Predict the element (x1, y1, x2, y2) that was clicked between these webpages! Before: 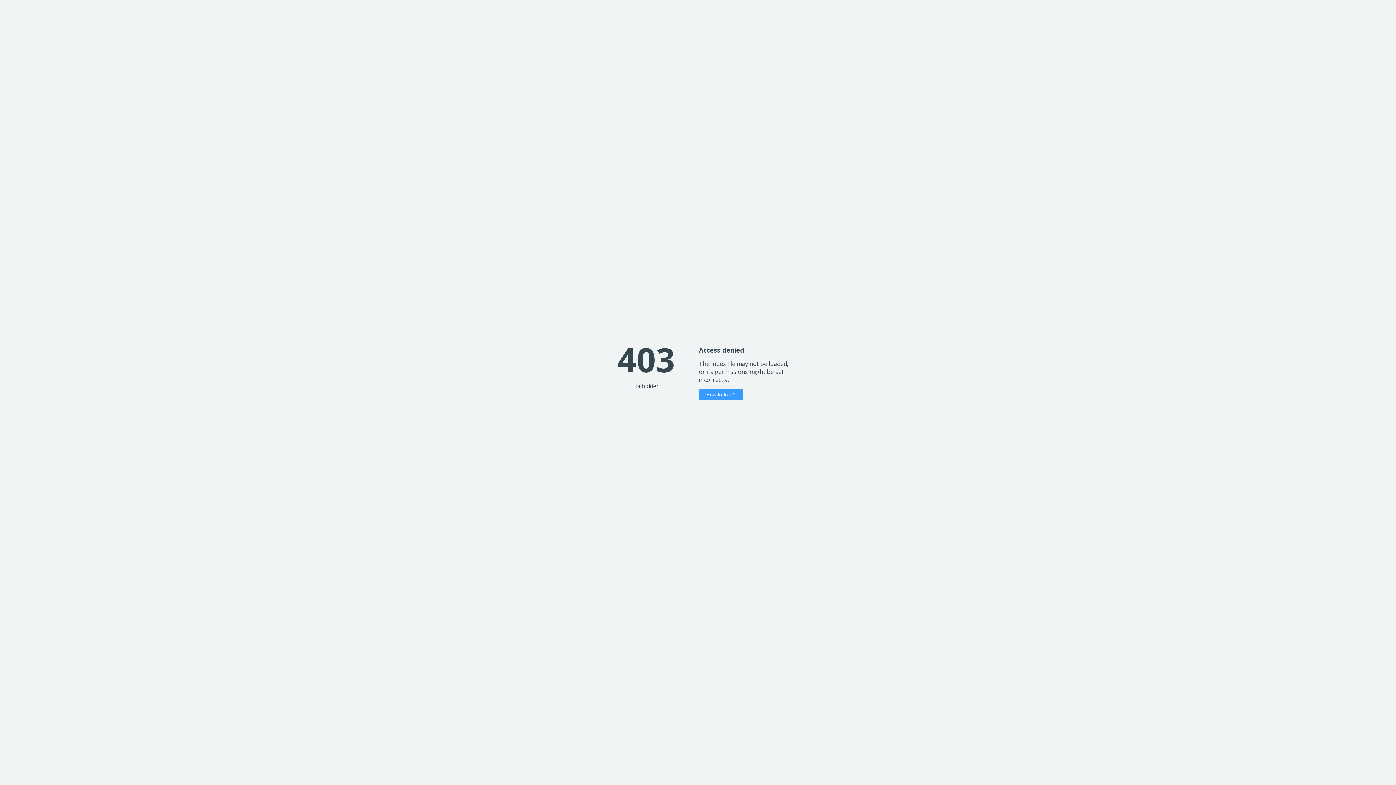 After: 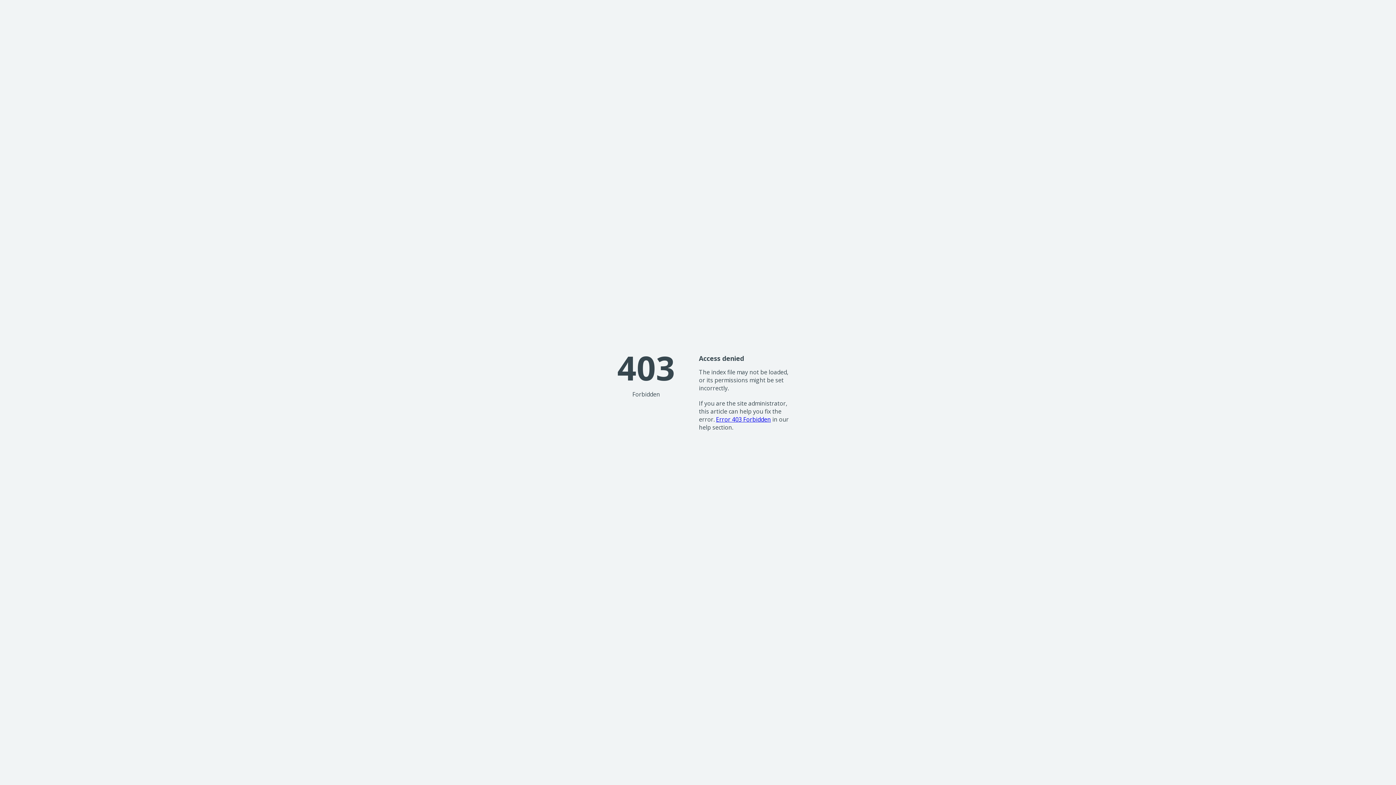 Action: bbox: (699, 389, 743, 400) label: How to fix it?